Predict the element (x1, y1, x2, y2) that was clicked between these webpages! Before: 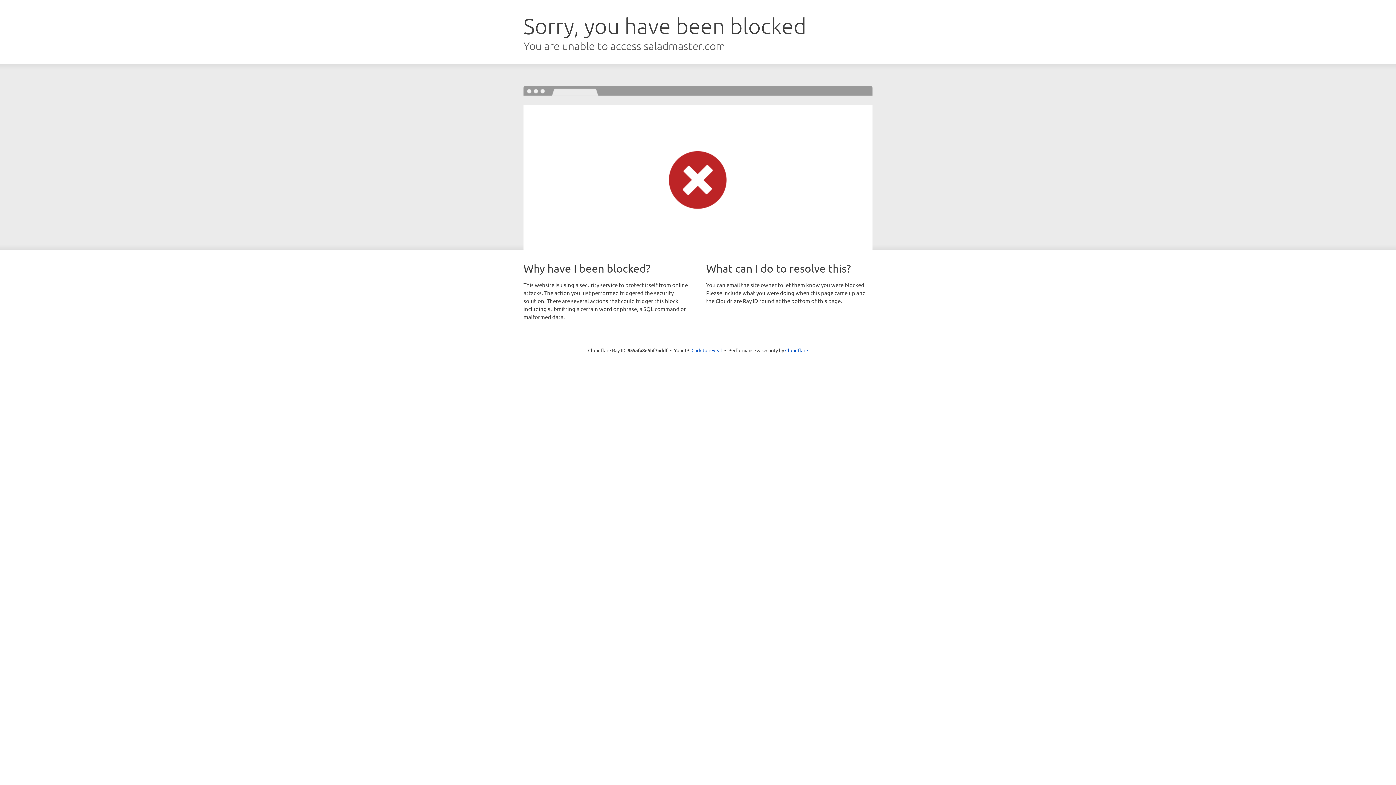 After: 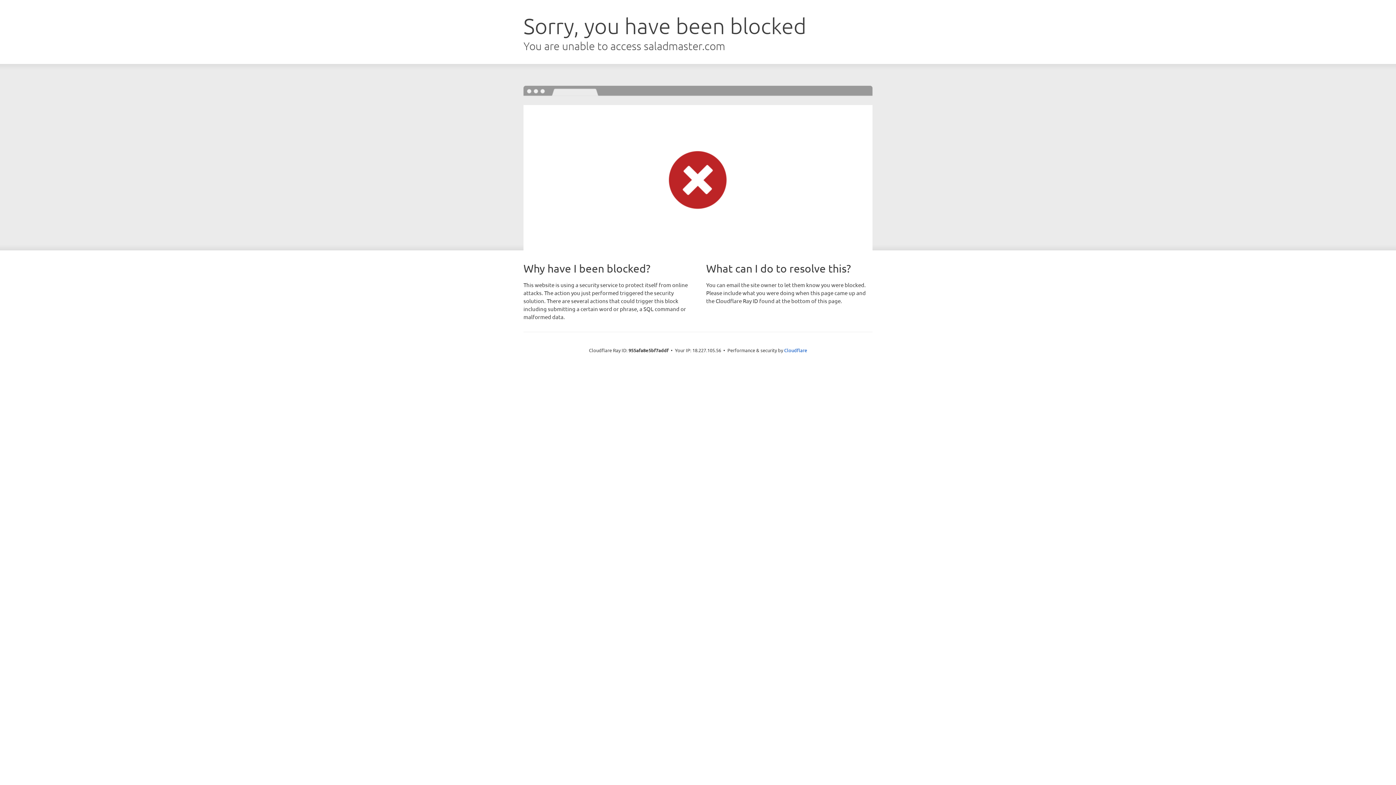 Action: bbox: (691, 346, 722, 353) label: Click to reveal